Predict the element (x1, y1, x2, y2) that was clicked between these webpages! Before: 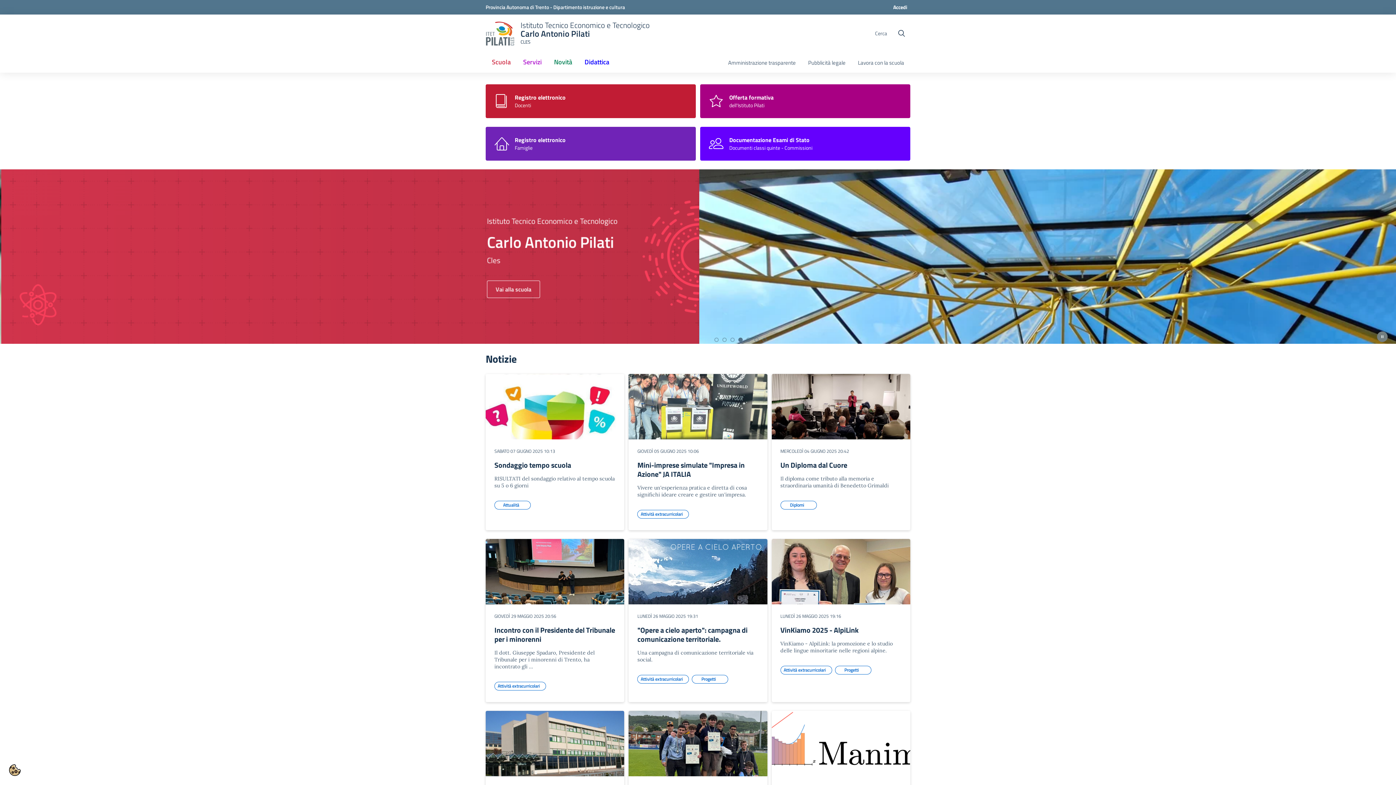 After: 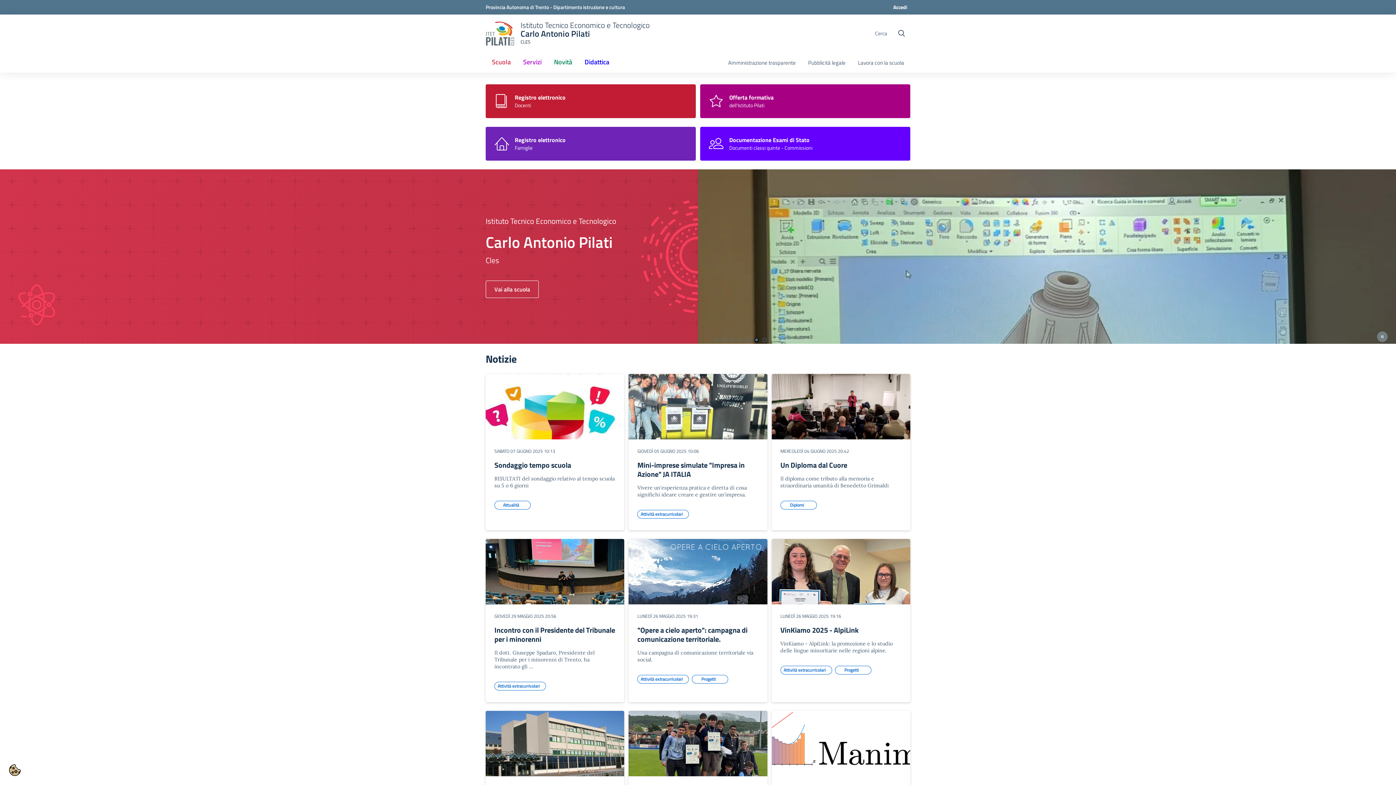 Action: label: Vai alla slide 6 bbox: (754, 337, 758, 342)